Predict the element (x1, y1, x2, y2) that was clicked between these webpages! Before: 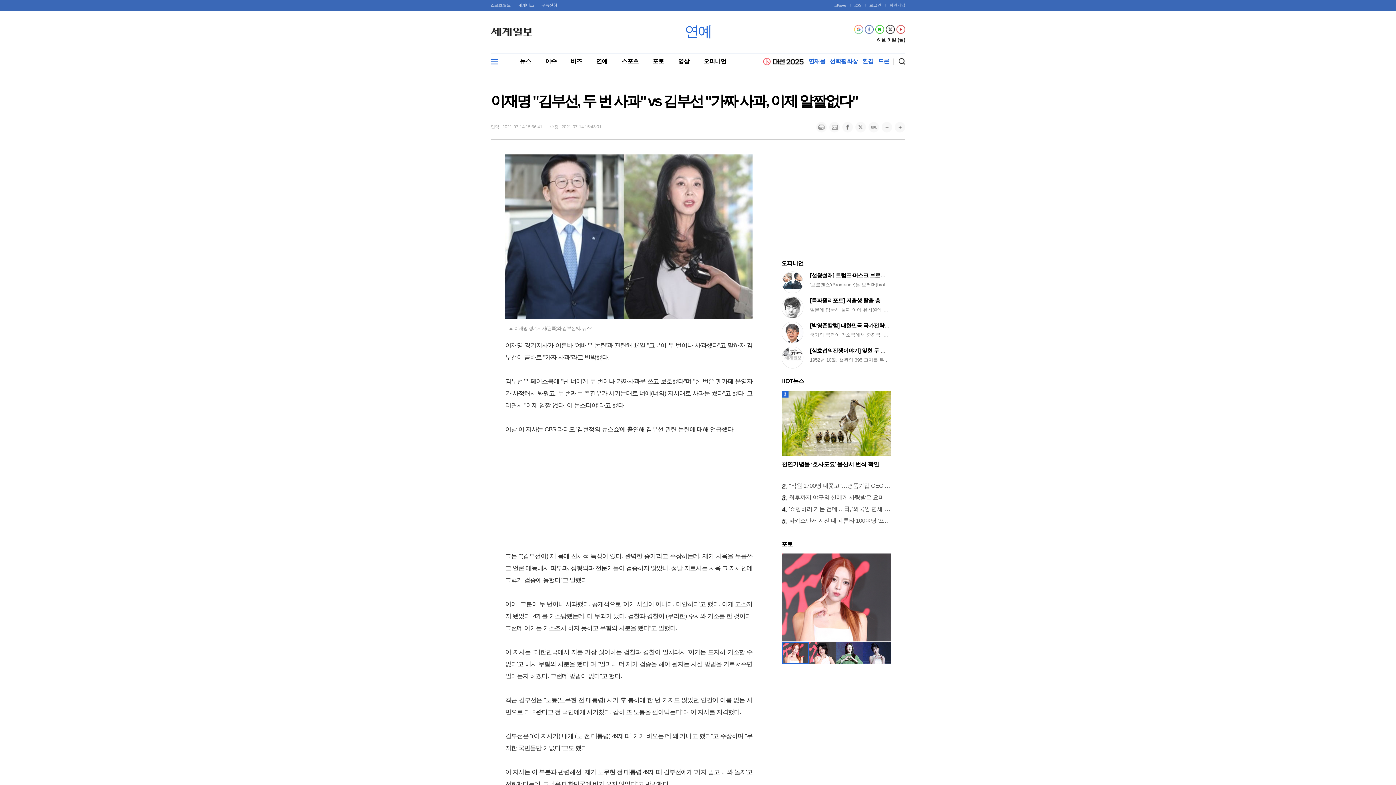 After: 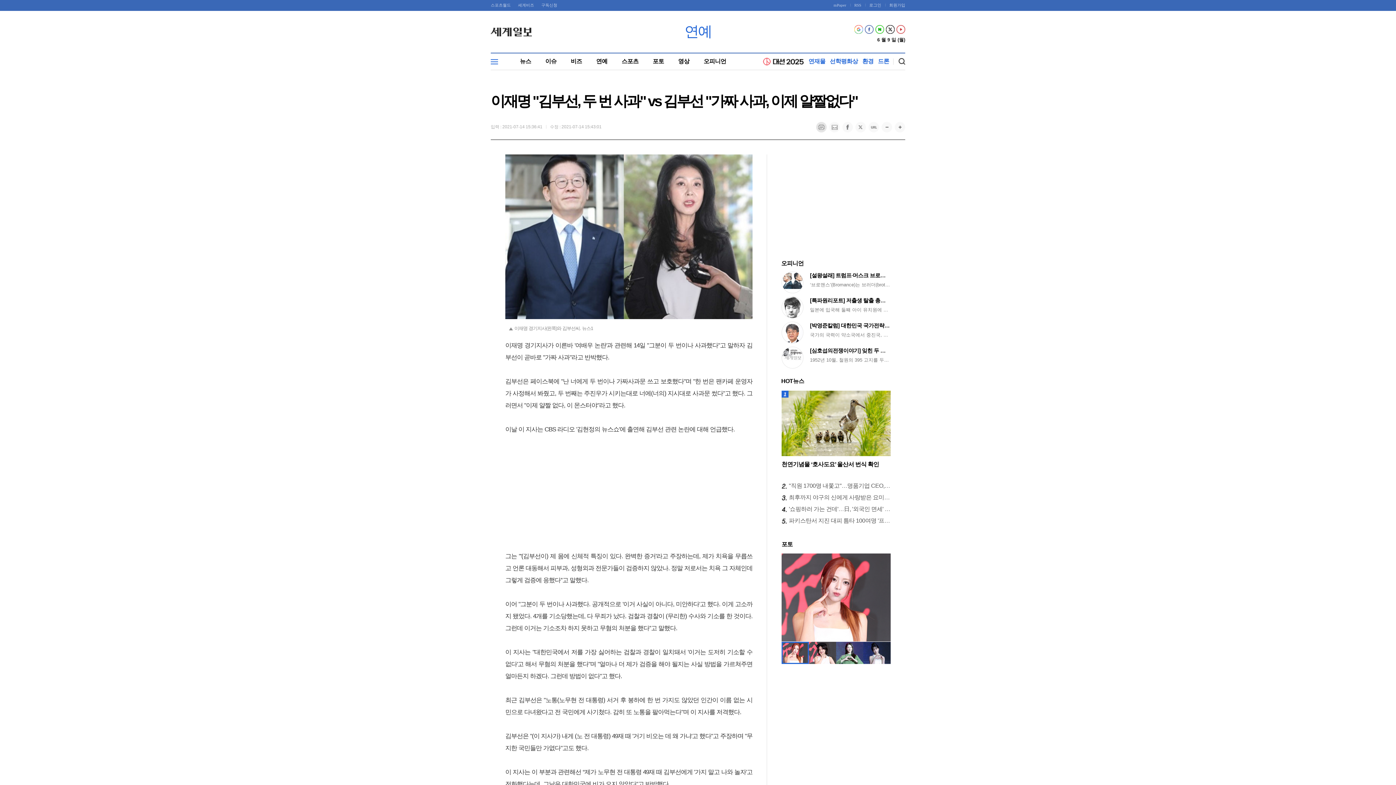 Action: label: 인쇄 bbox: (816, 121, 826, 132)